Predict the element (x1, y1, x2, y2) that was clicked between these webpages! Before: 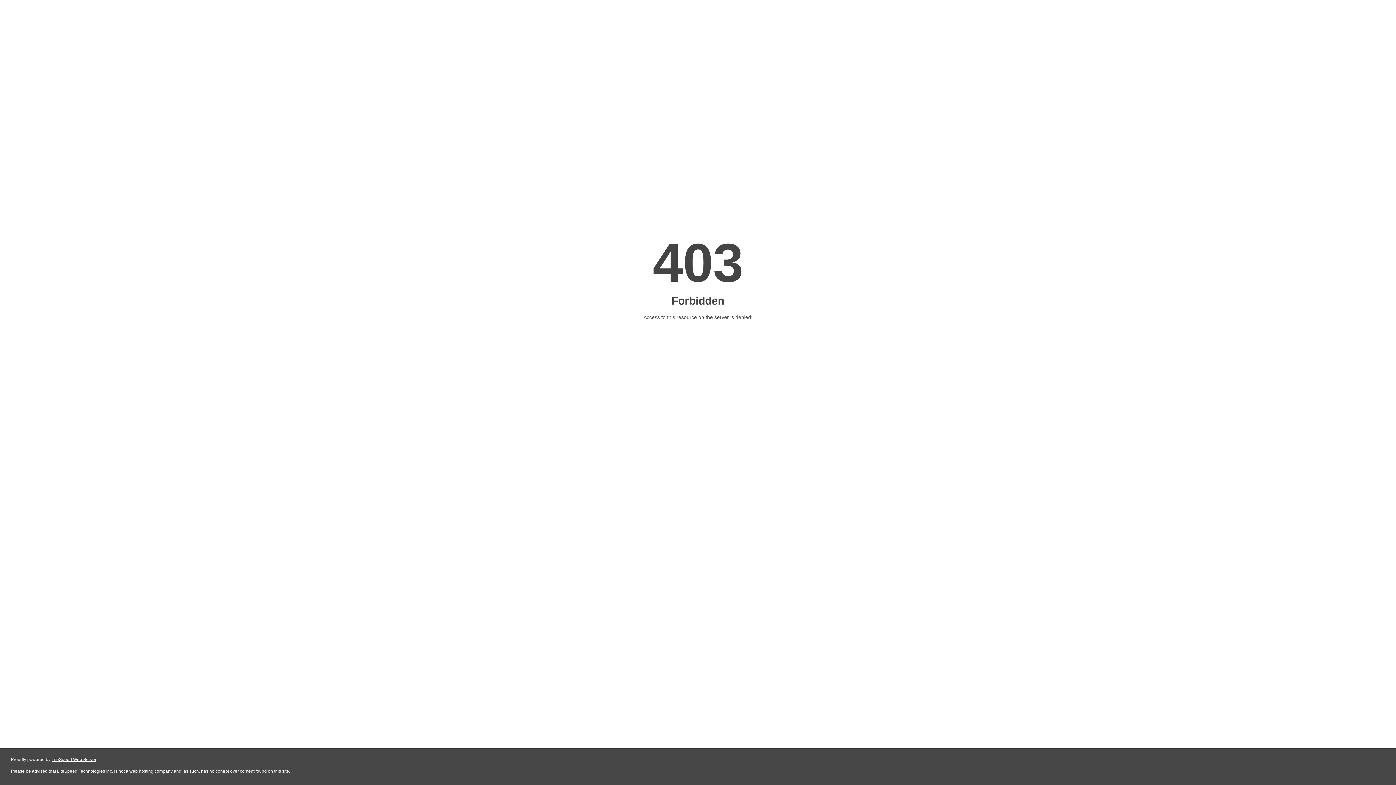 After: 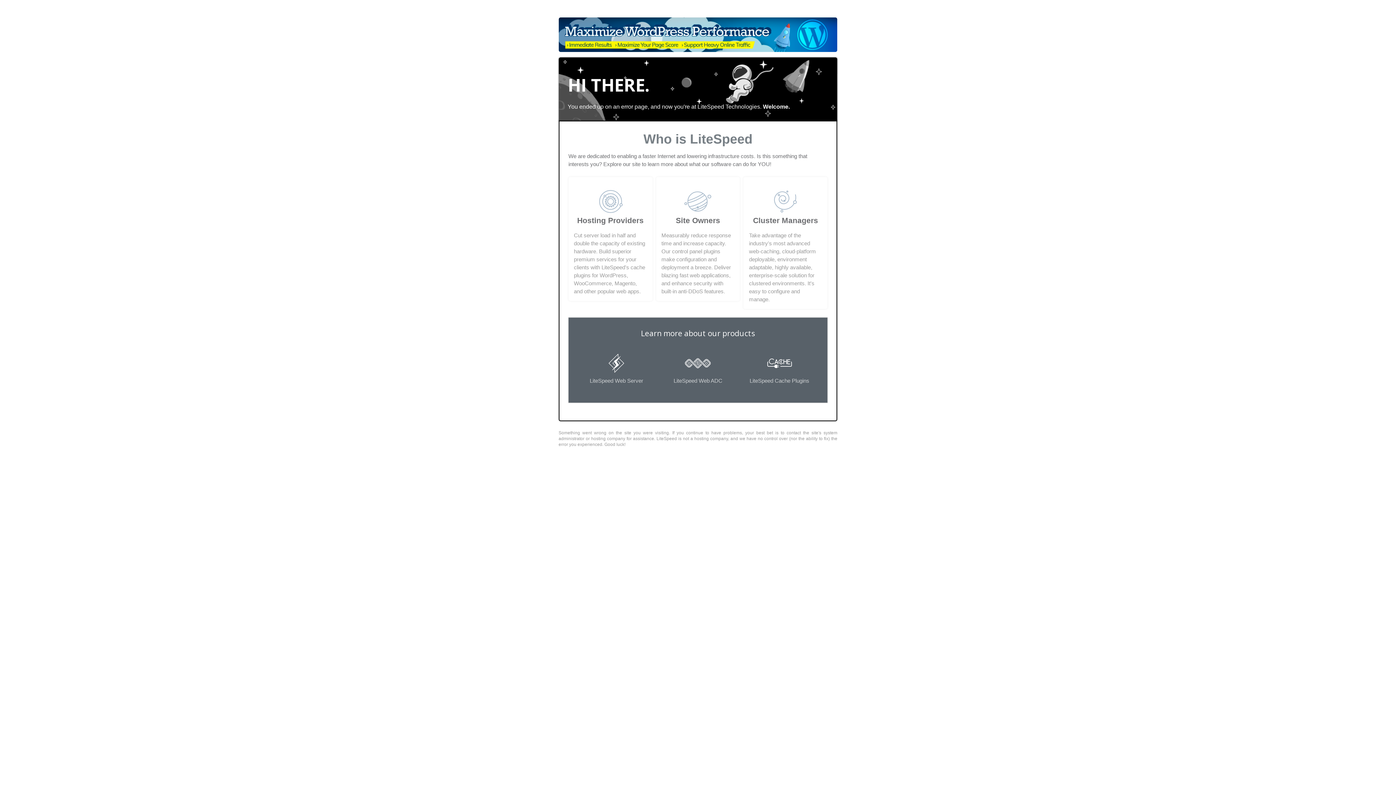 Action: label: LiteSpeed Web Server bbox: (51, 757, 96, 762)